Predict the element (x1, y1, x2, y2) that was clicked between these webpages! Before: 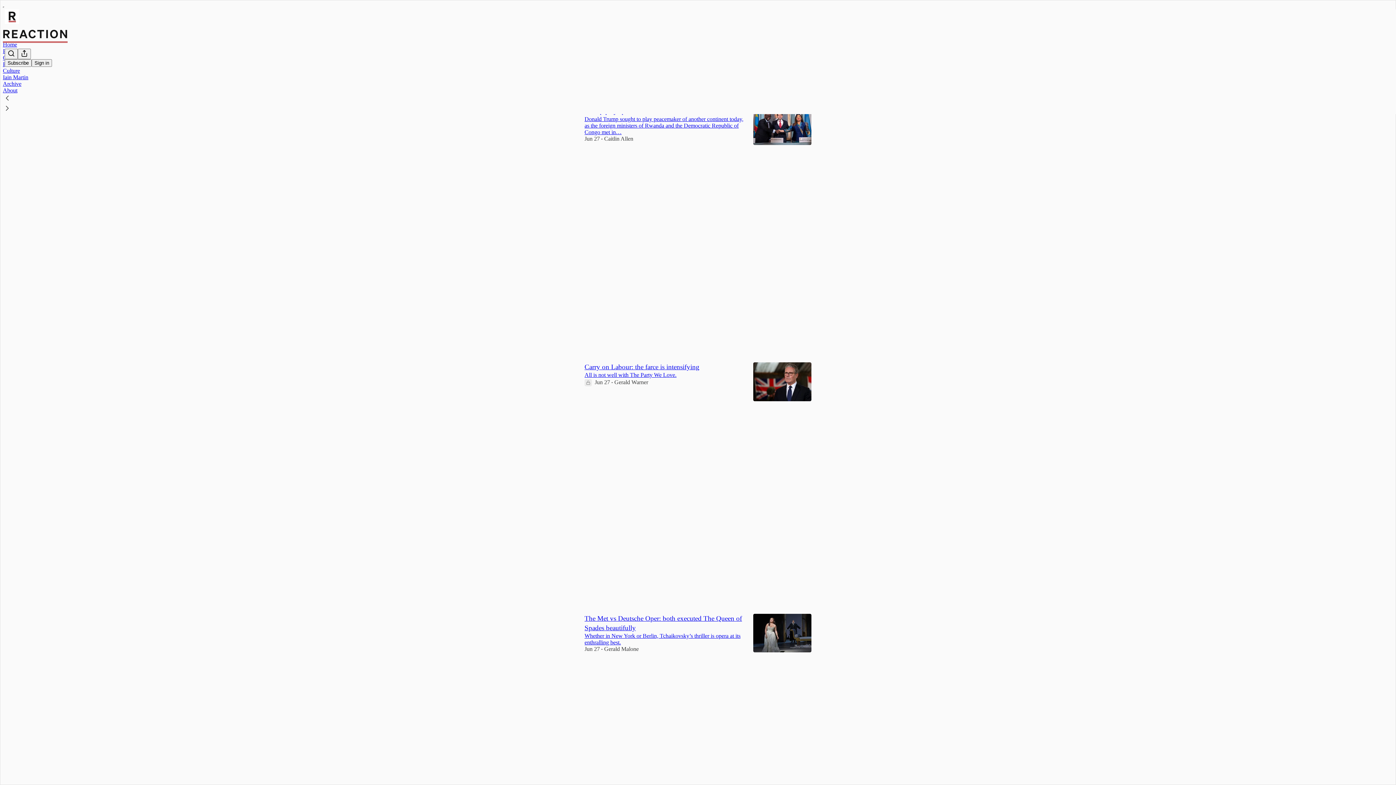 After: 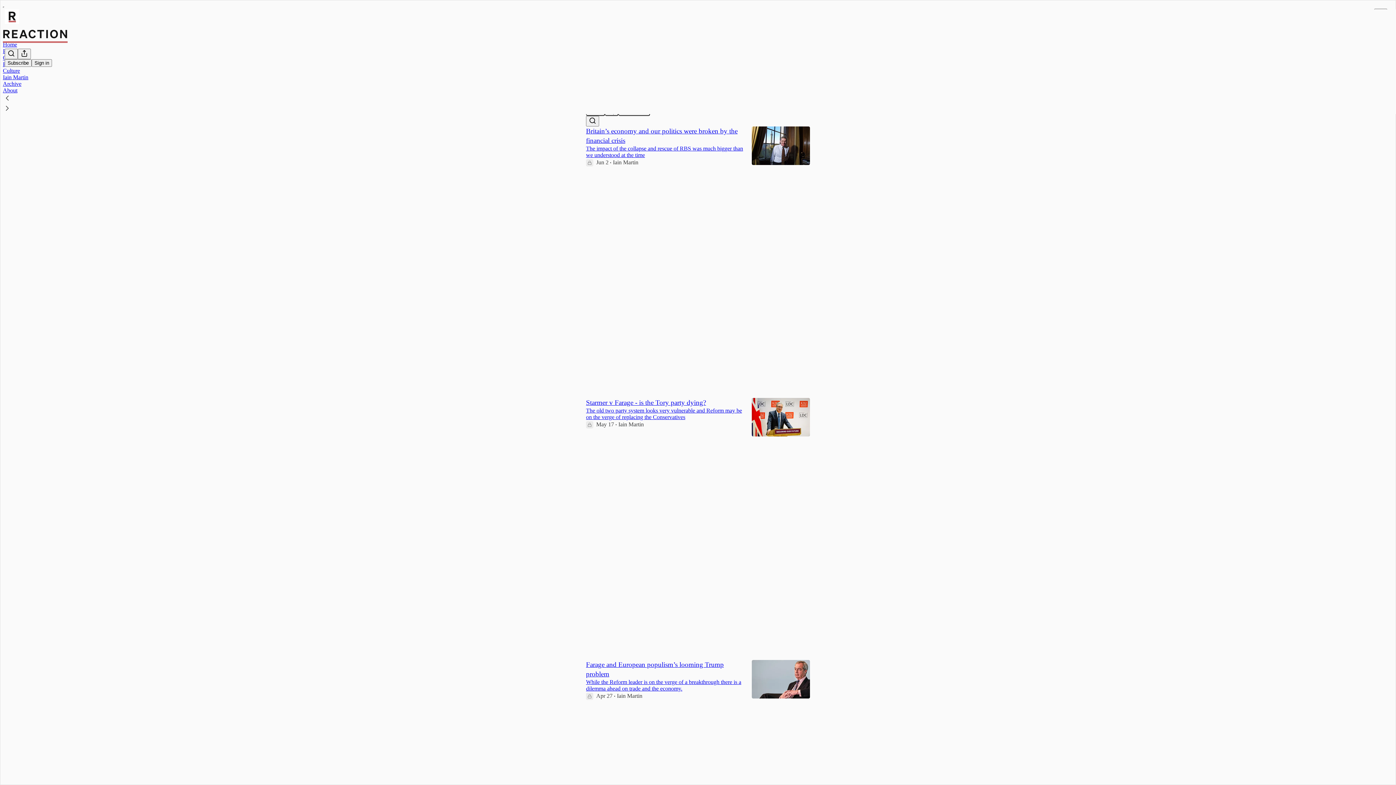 Action: label: Iain Martin bbox: (2, 74, 28, 80)